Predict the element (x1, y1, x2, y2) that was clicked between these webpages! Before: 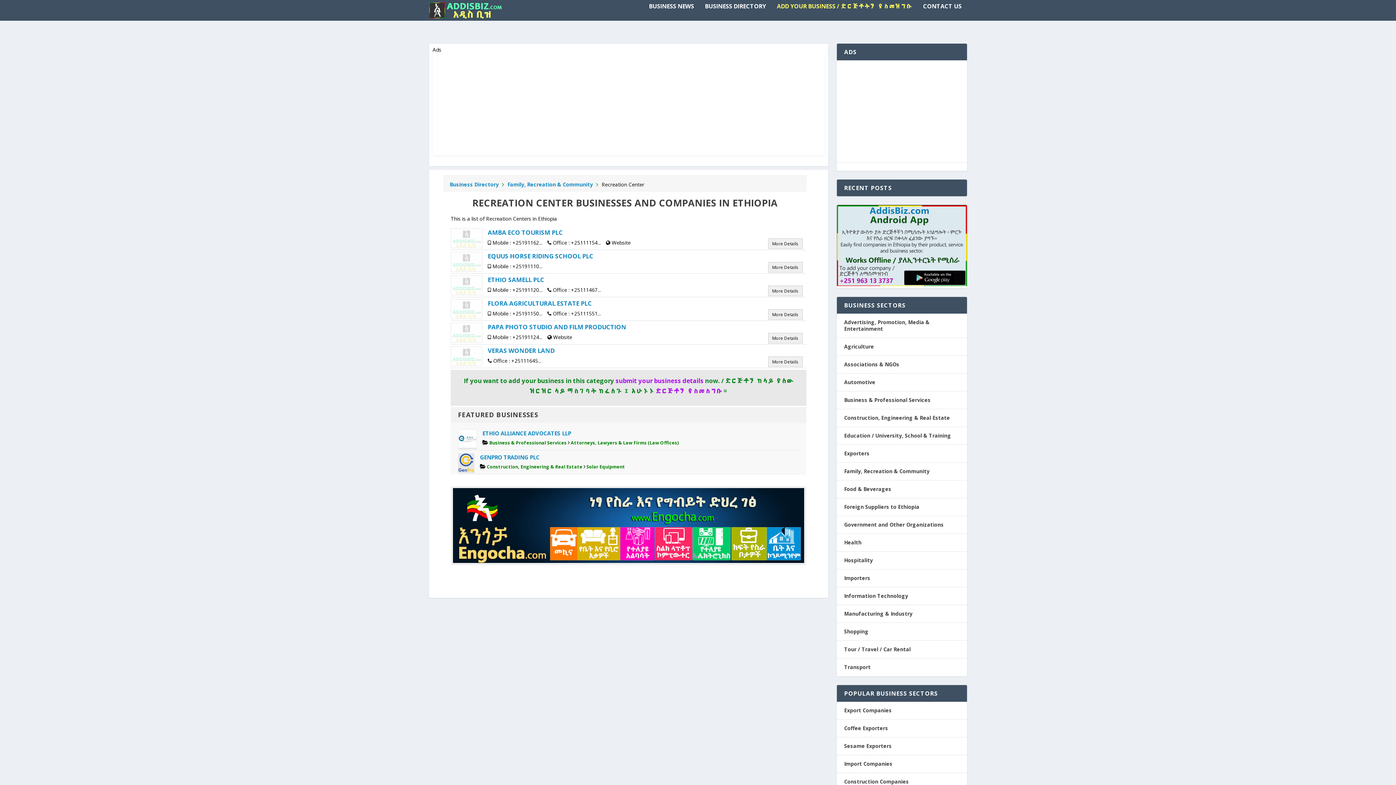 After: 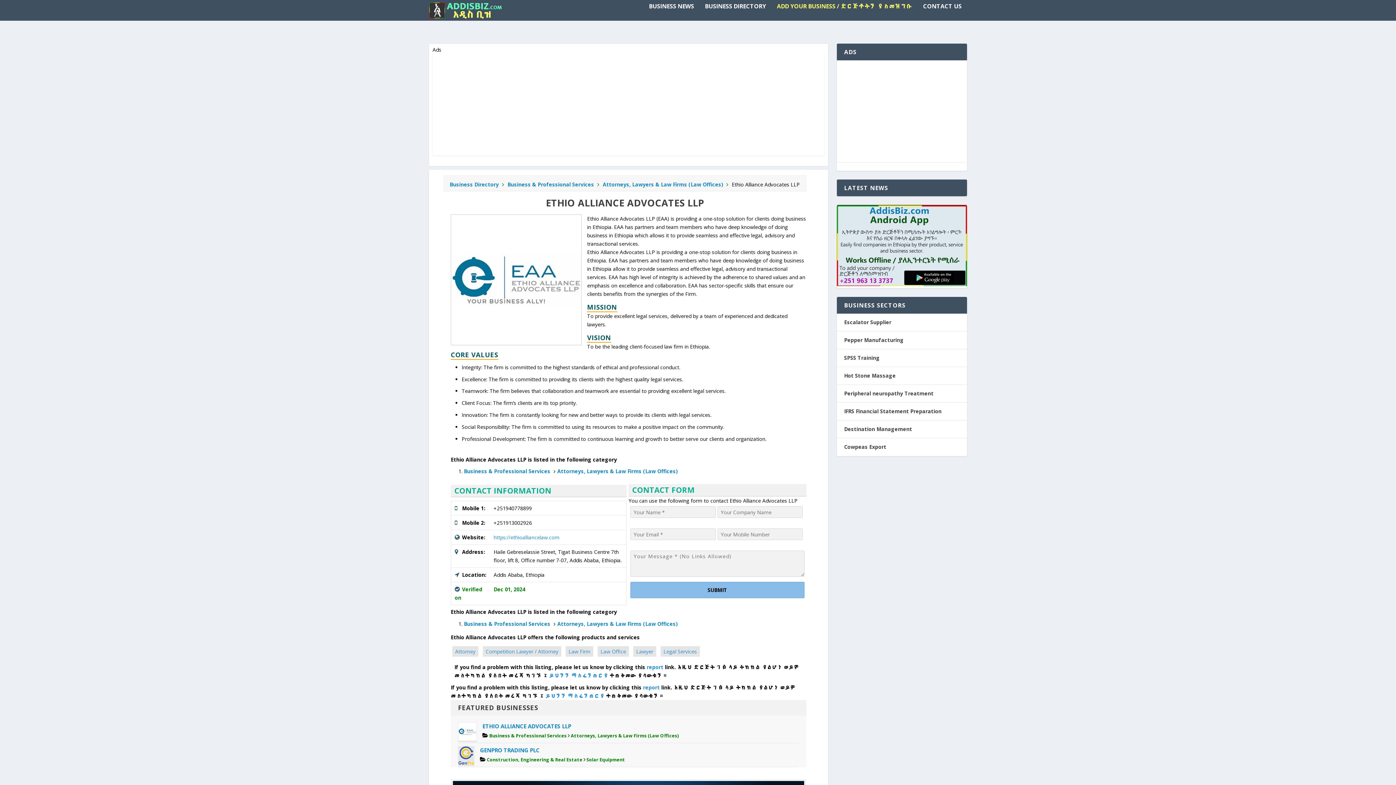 Action: label: ETHIO ALLIANCE ADVOCATES LLP bbox: (458, 429, 799, 437)